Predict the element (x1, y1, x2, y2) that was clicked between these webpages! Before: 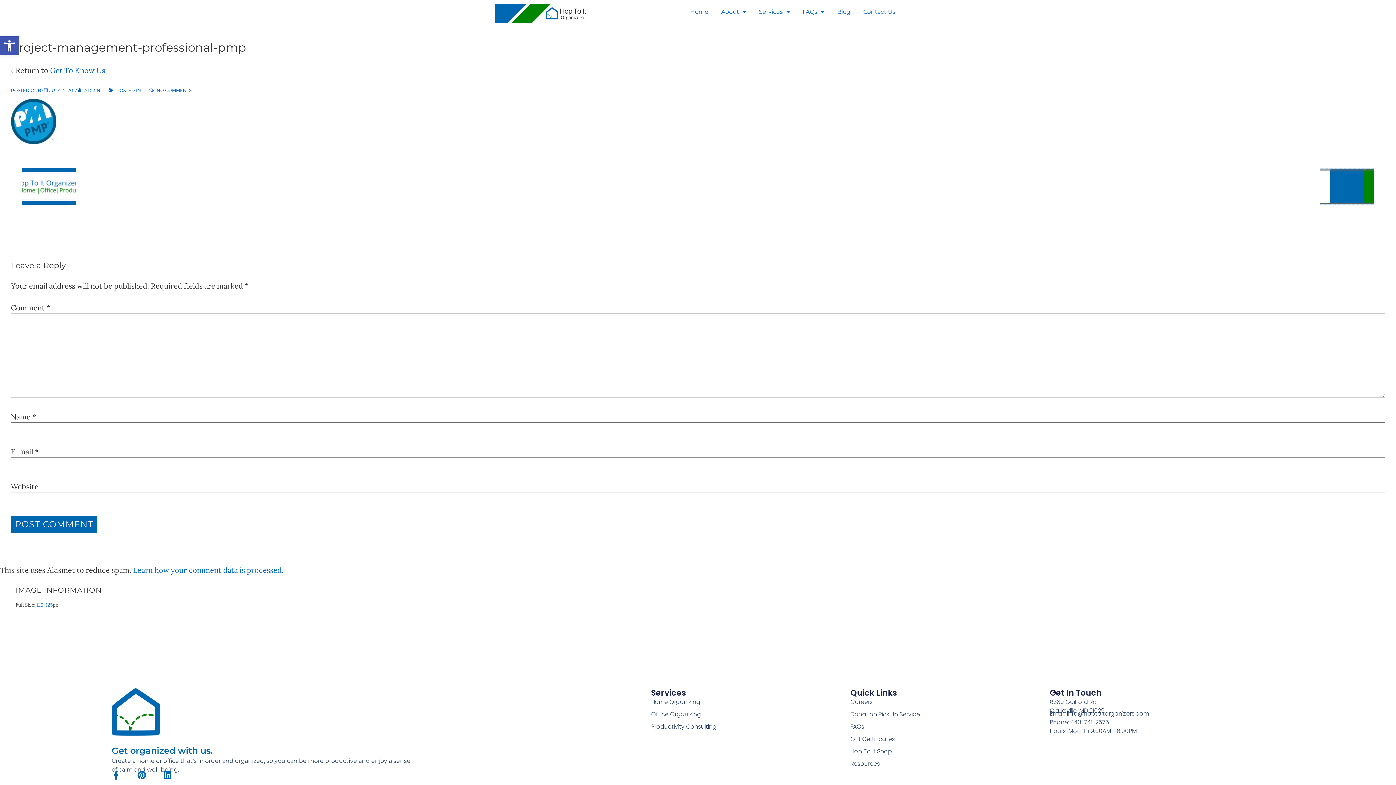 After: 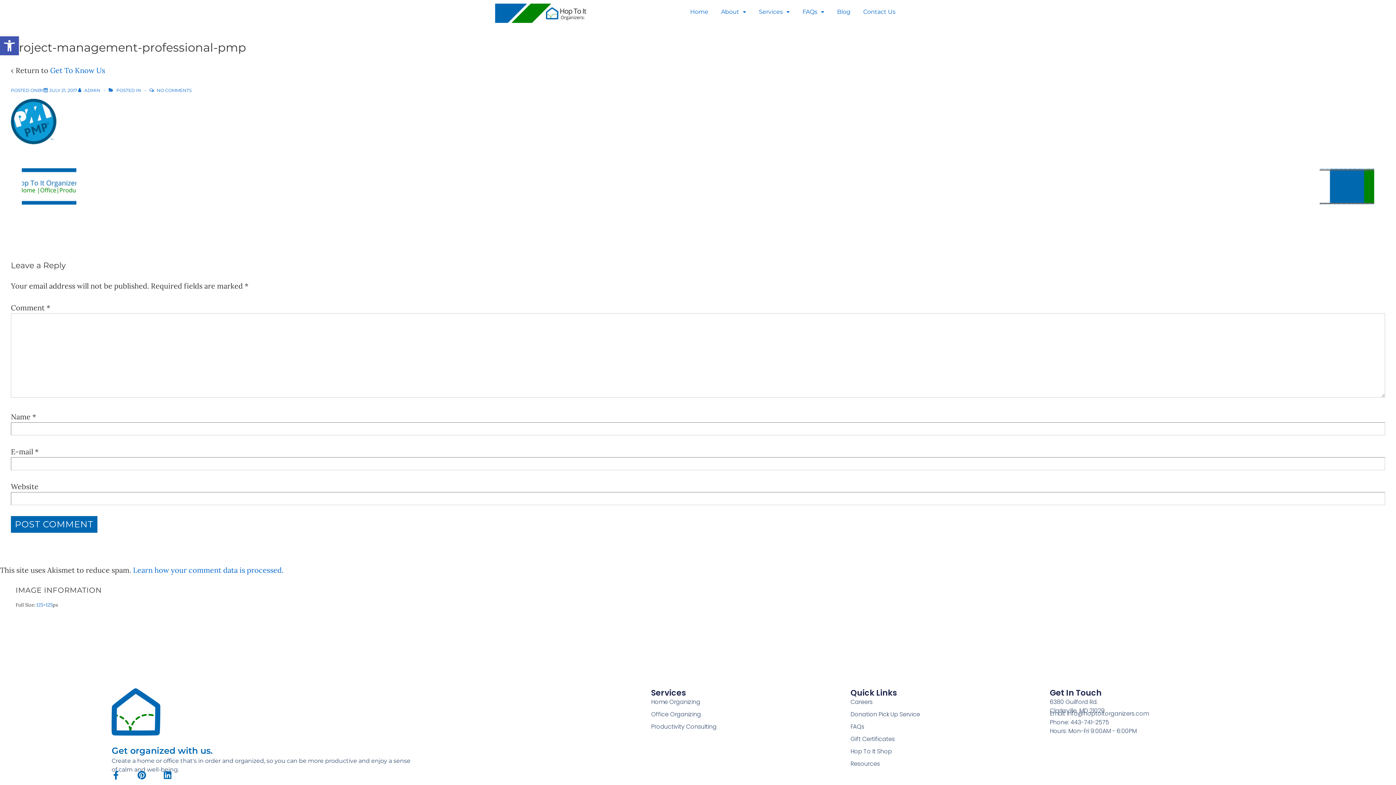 Action: bbox: (1050, 718, 1284, 727) label: Phone: 443-741-2575